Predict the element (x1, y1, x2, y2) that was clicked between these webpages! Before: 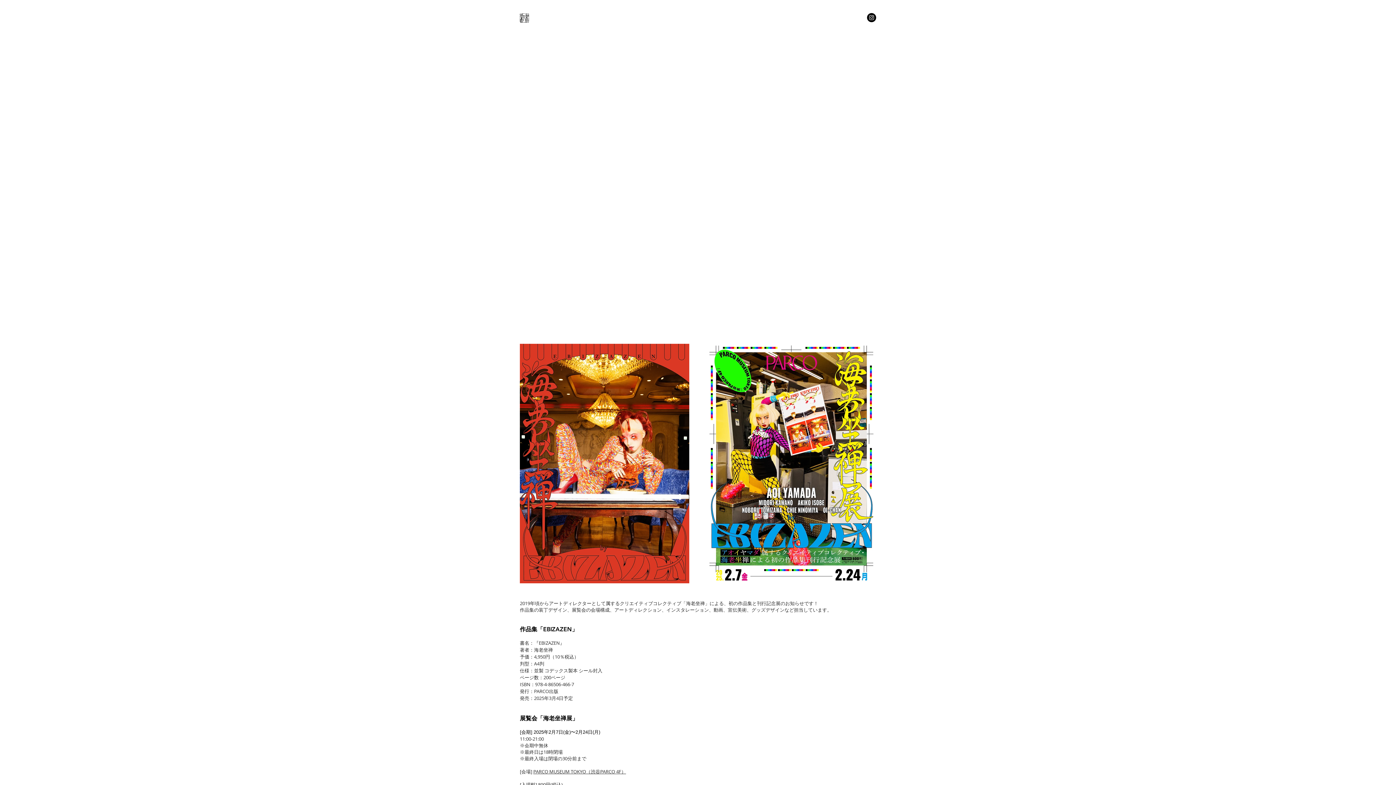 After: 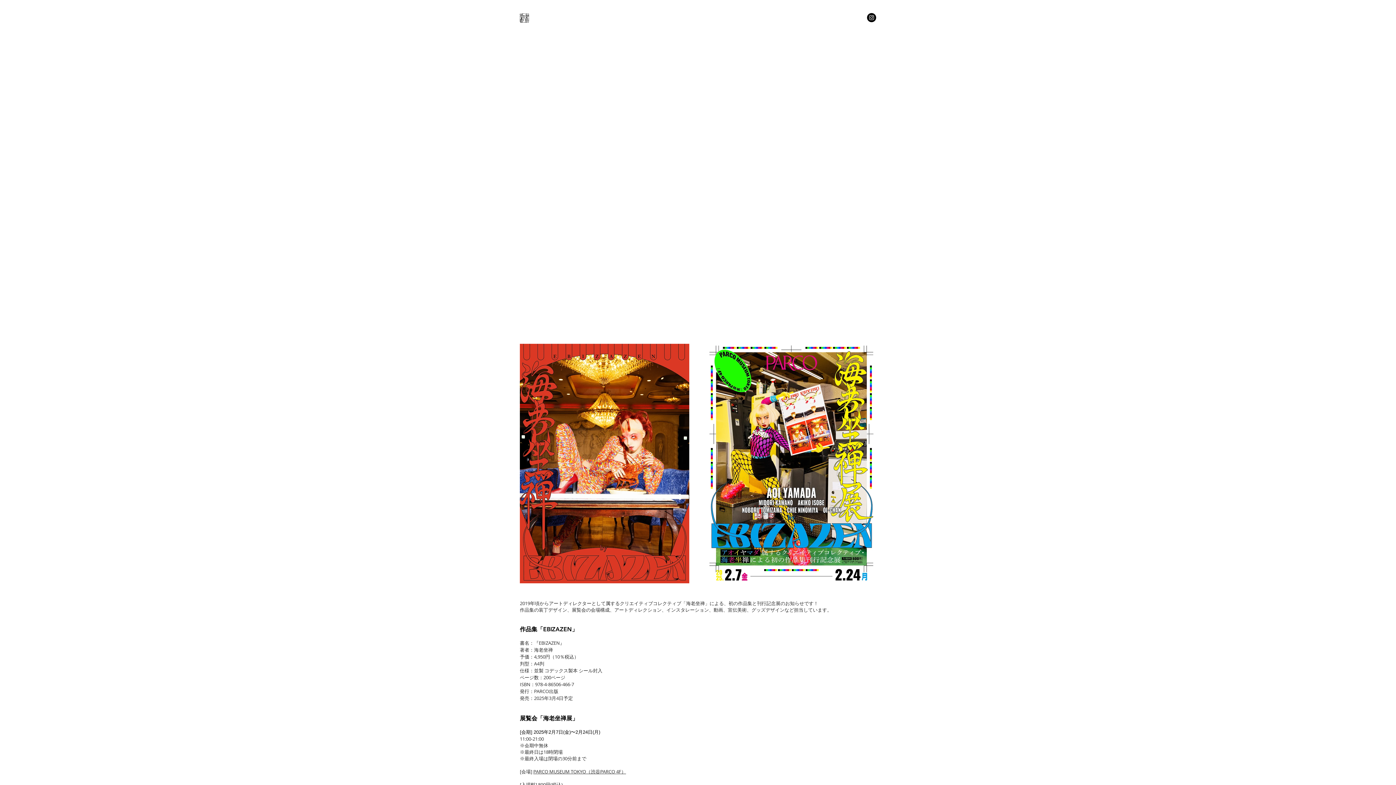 Action: bbox: (706, 344, 876, 583)